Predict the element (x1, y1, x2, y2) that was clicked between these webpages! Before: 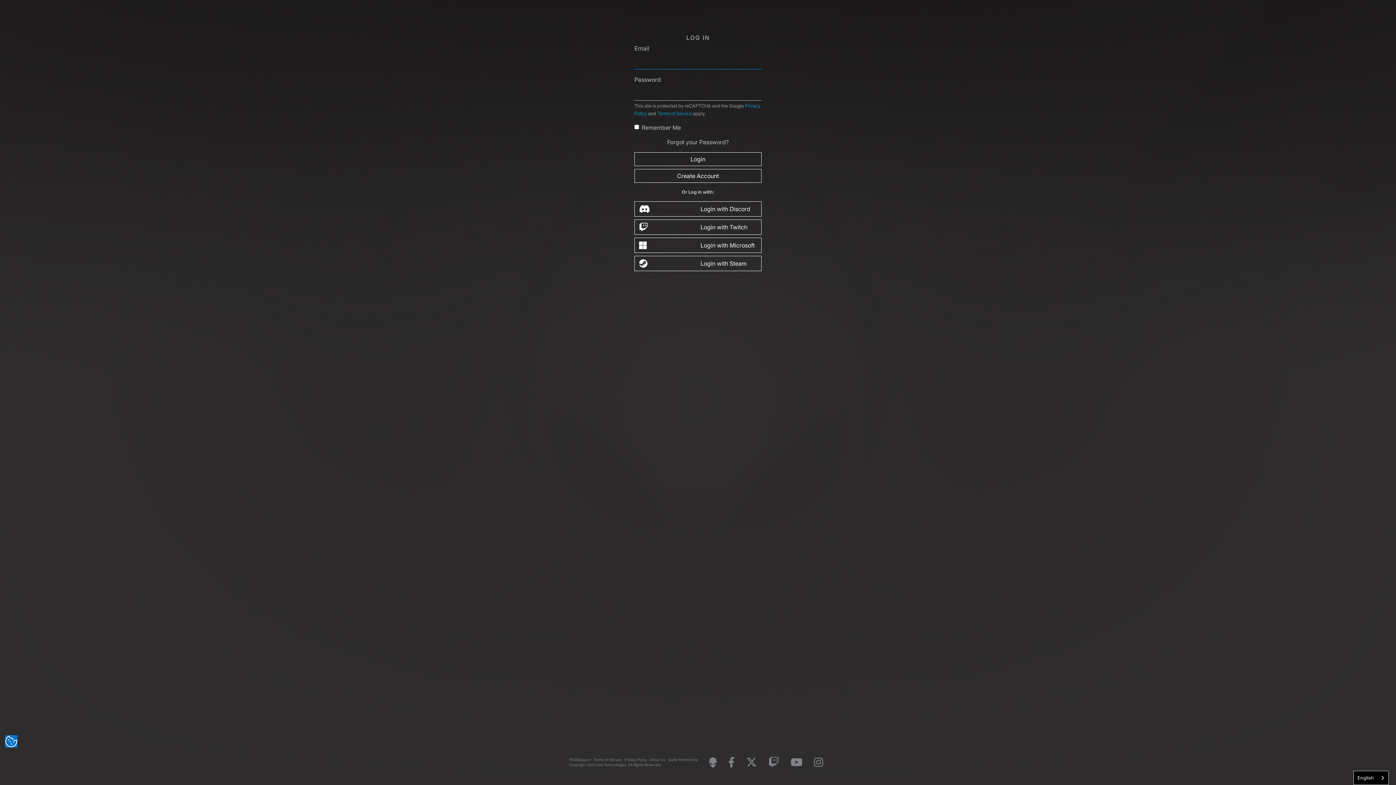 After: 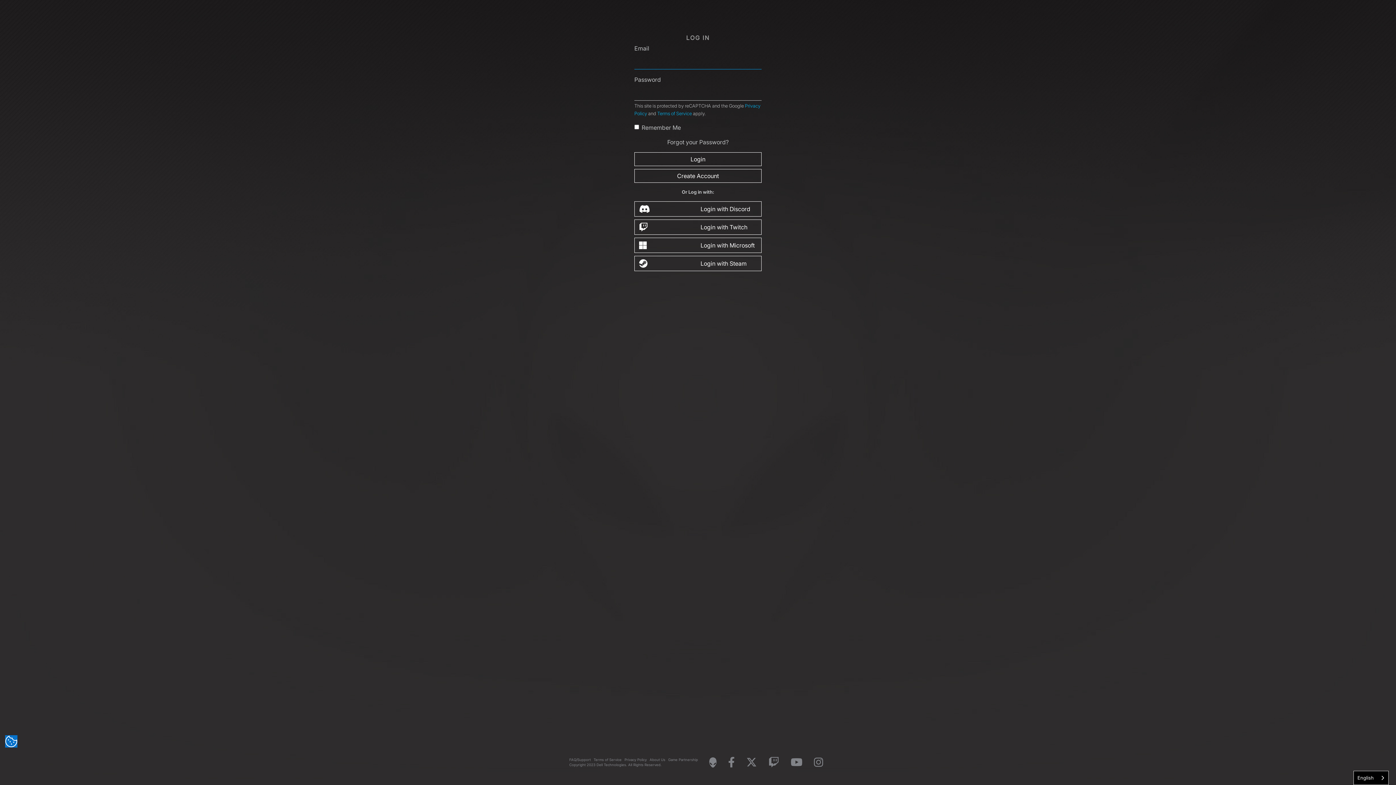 Action: label: Login bbox: (634, 152, 761, 166)